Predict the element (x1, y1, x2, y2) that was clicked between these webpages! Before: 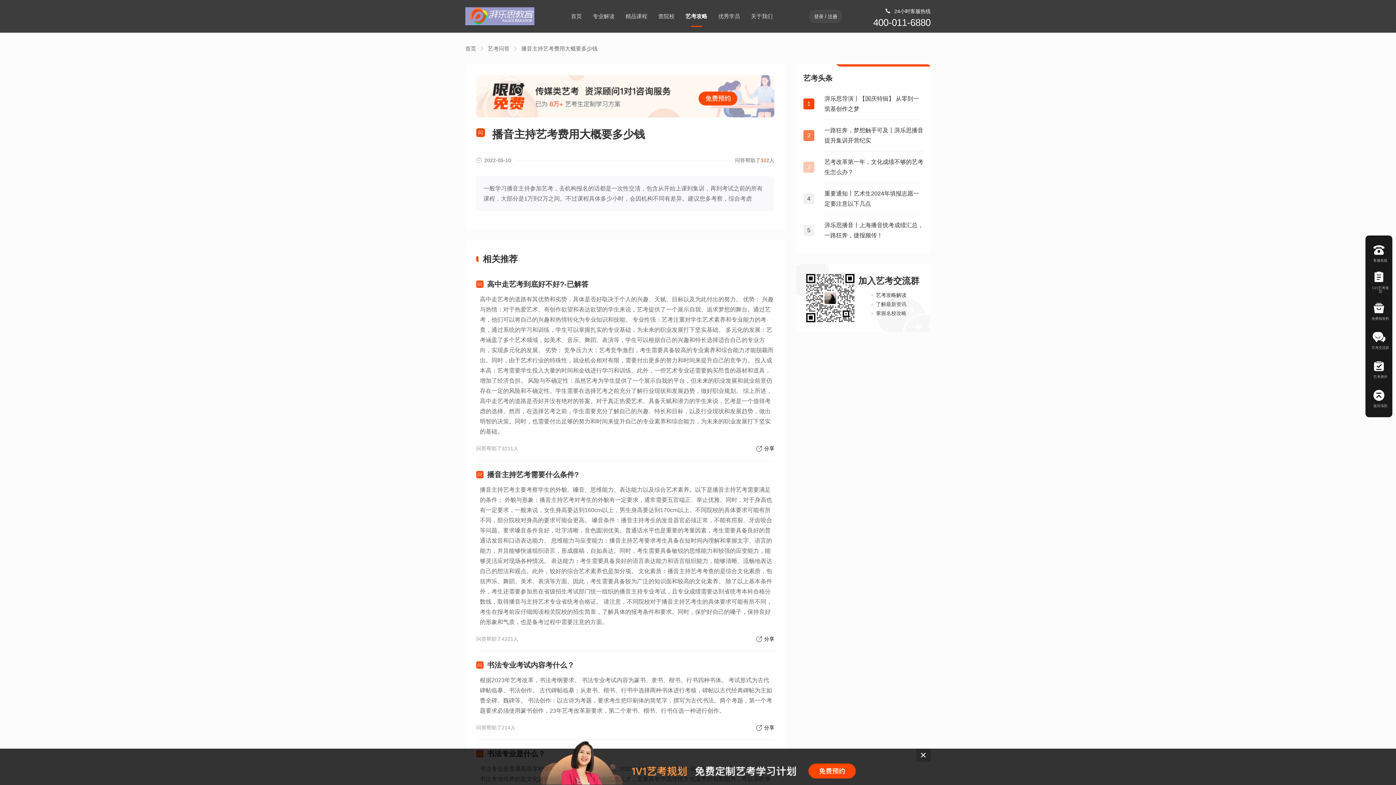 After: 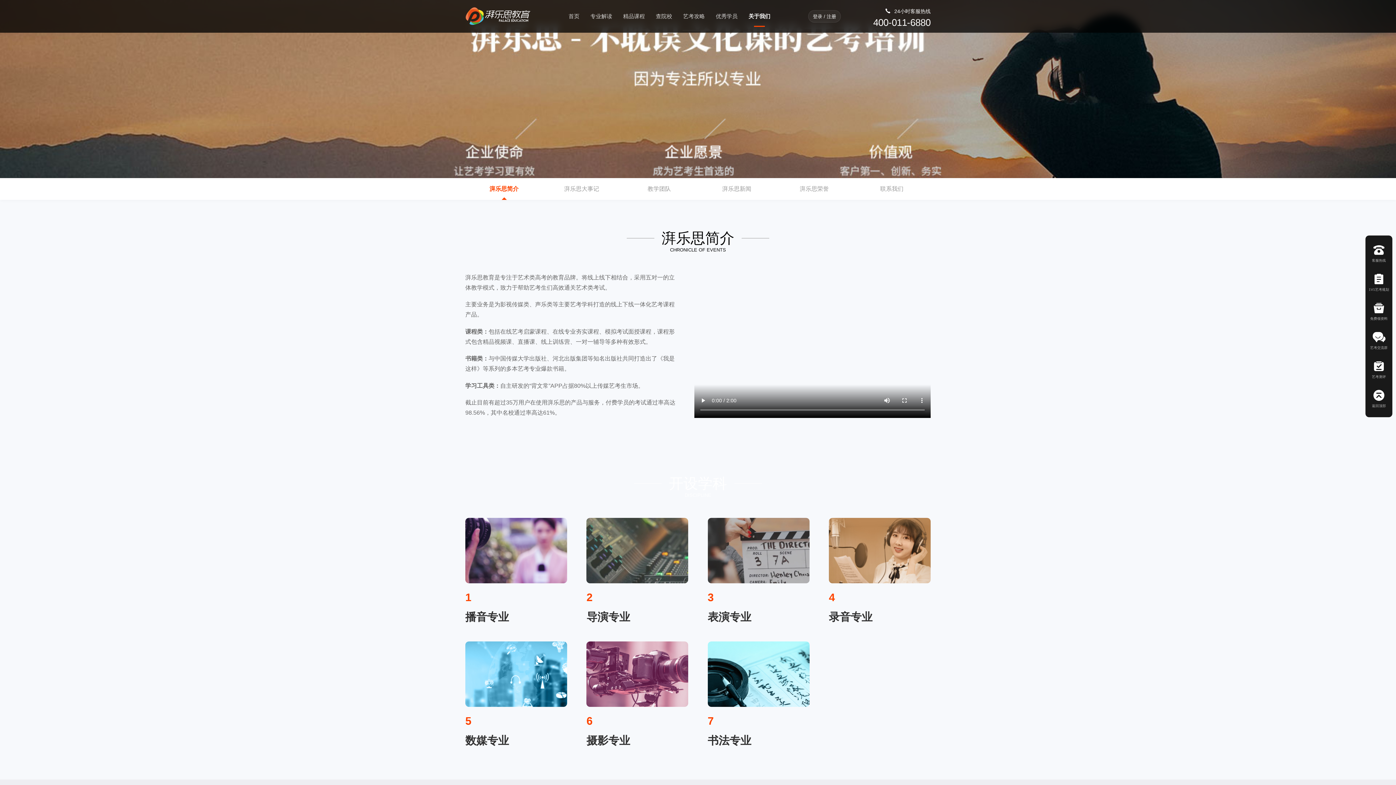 Action: bbox: (751, 0, 772, 32) label: 关于我们